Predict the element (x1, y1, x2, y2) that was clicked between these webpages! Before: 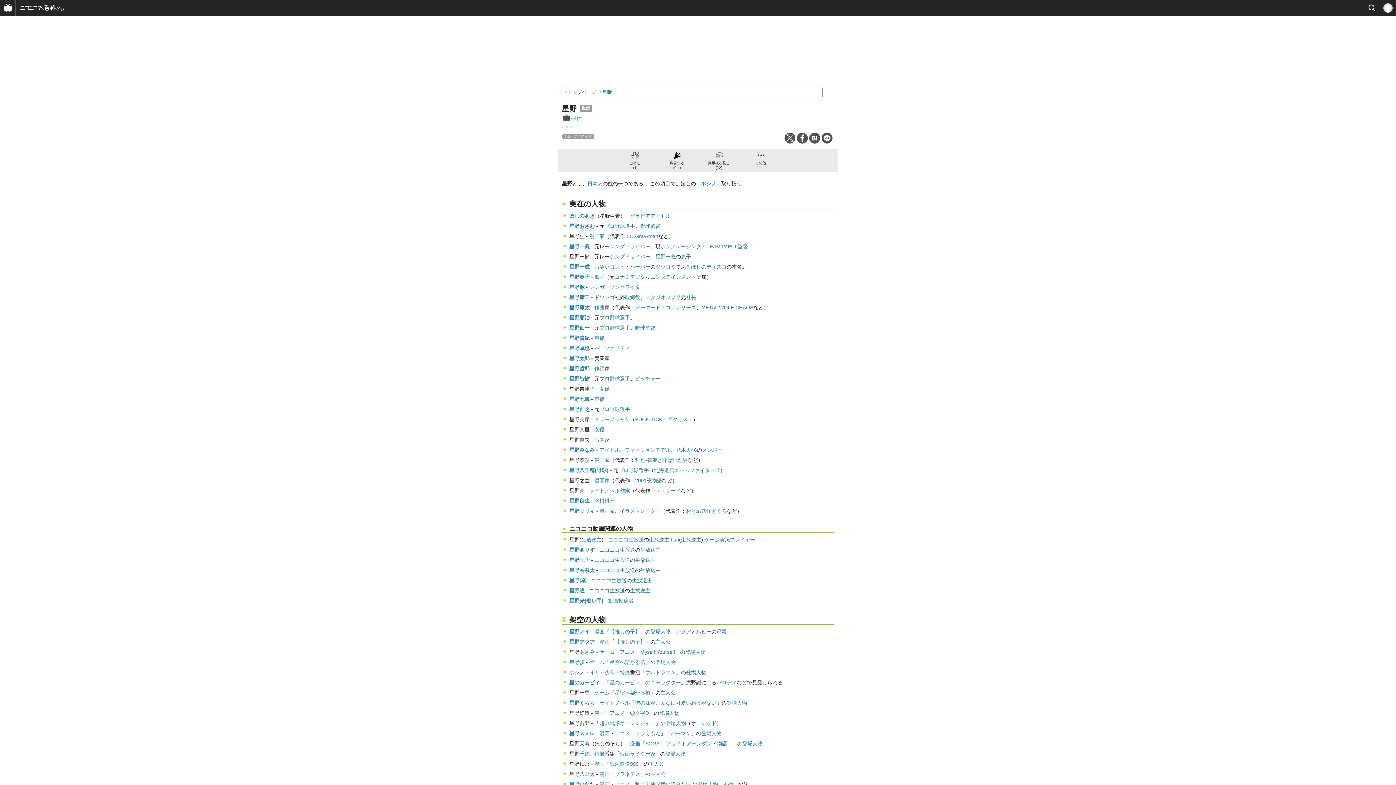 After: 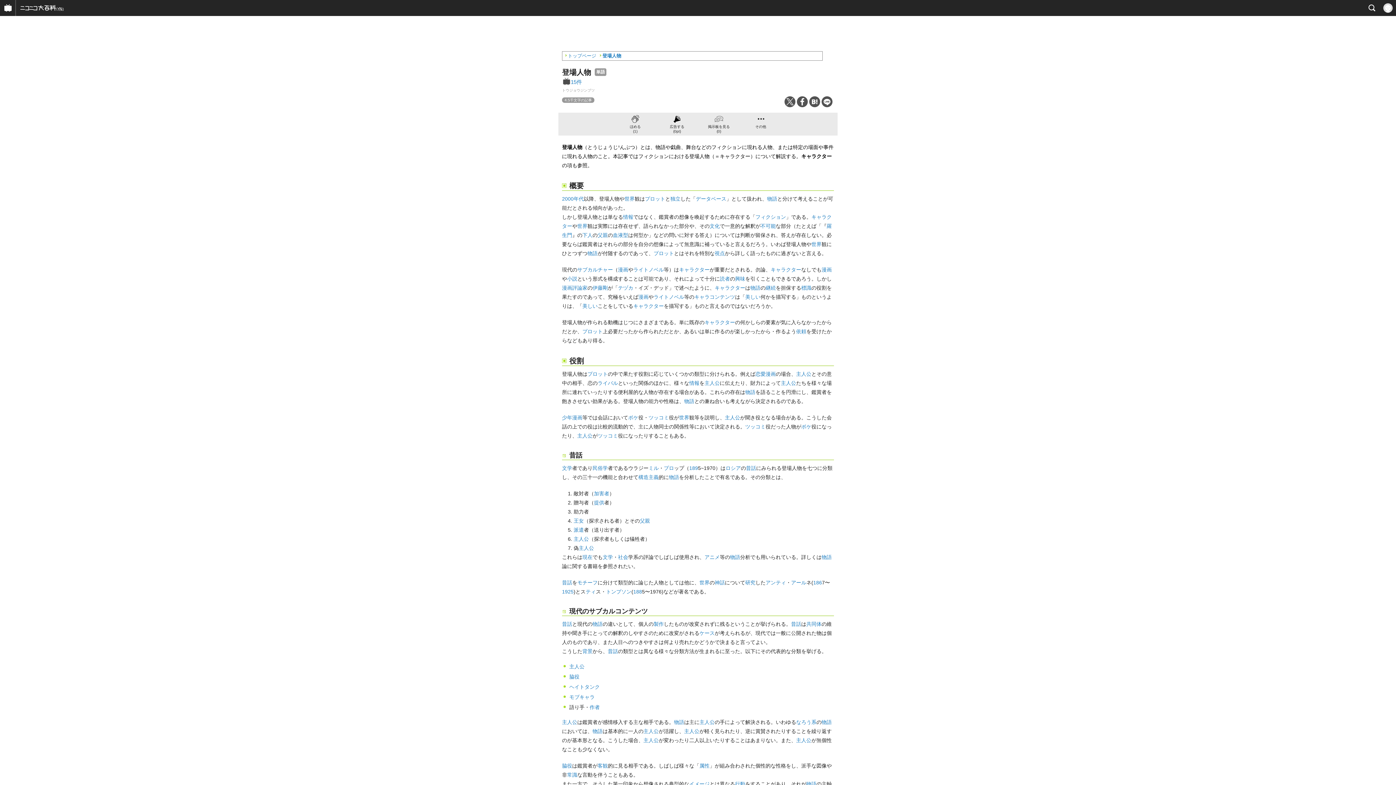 Action: bbox: (650, 629, 670, 634) label: 登場人物